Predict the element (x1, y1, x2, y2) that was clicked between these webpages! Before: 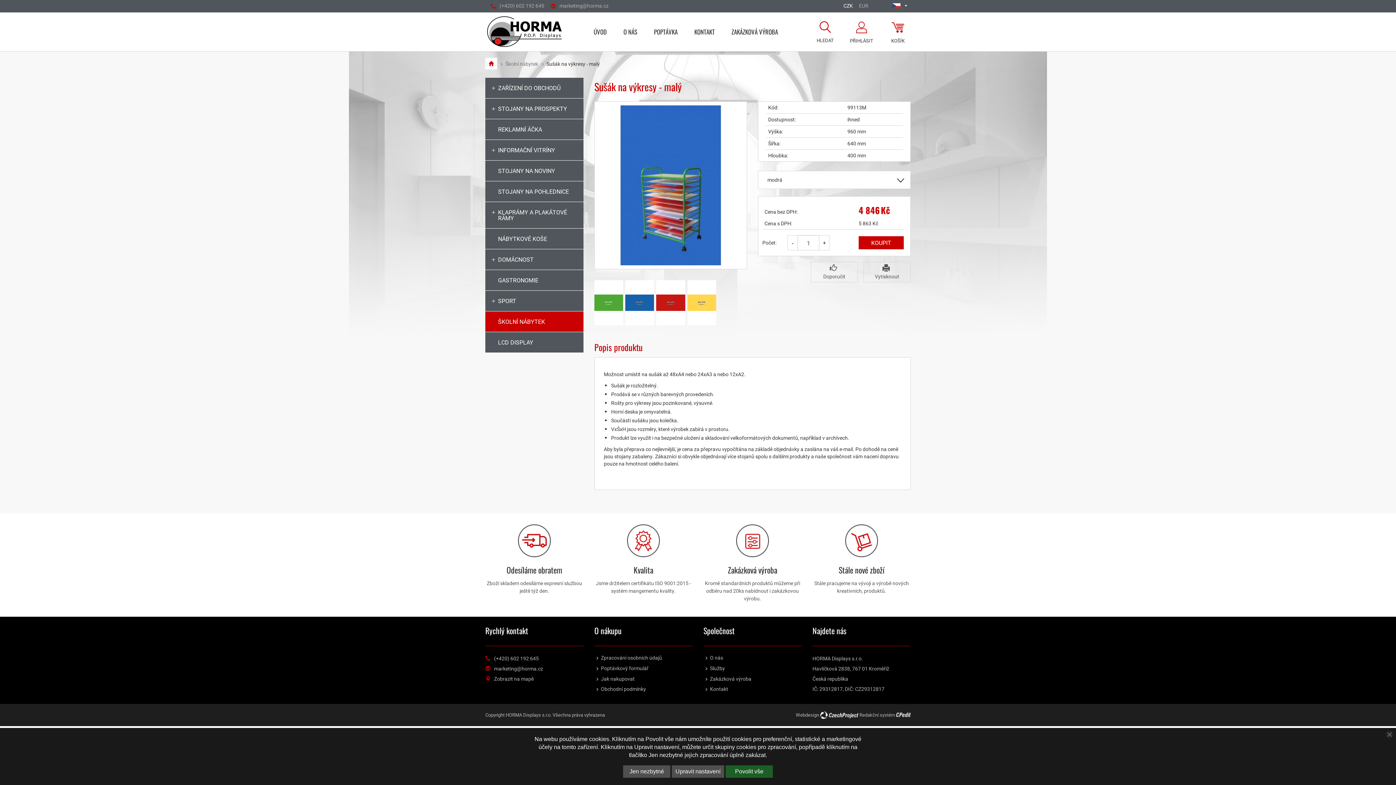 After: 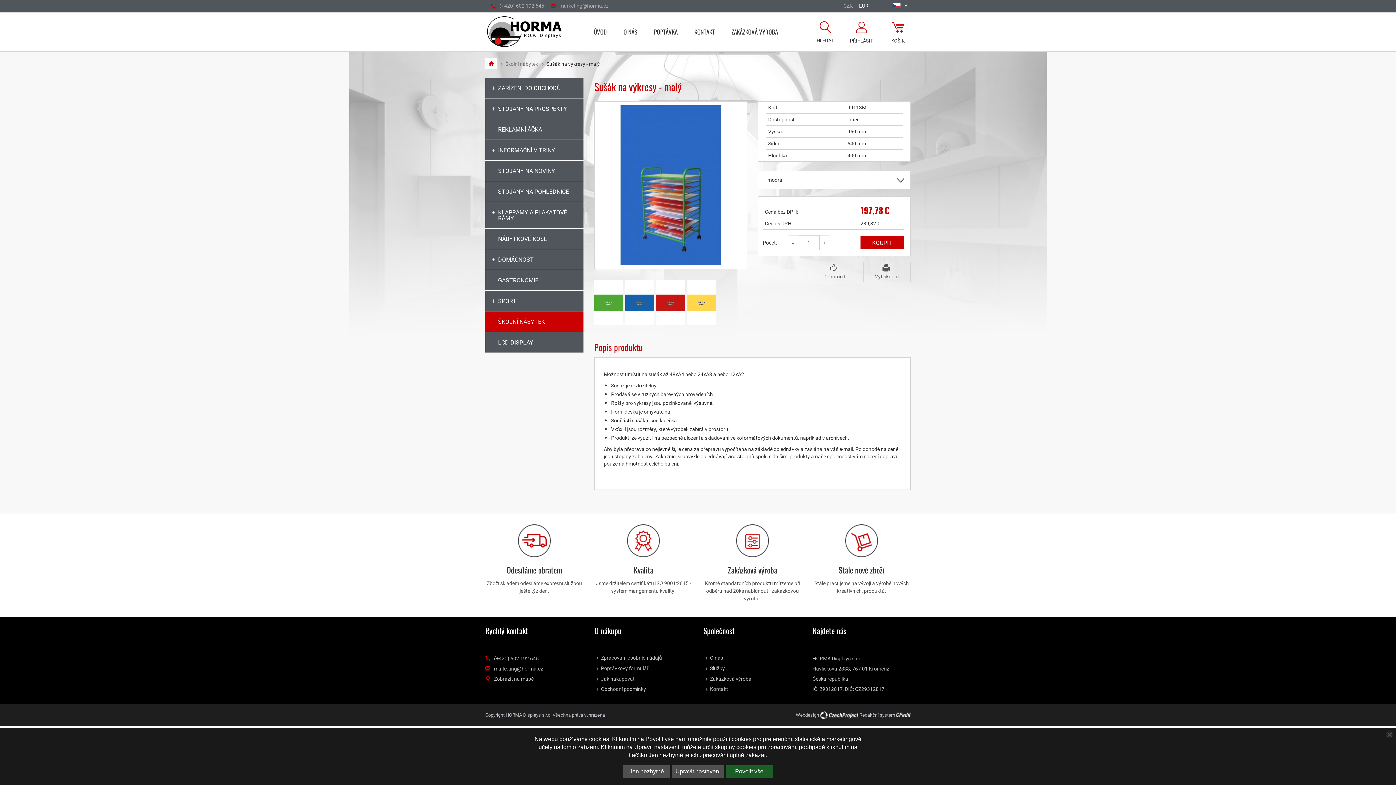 Action: label: EUR bbox: (859, 2, 868, 9)